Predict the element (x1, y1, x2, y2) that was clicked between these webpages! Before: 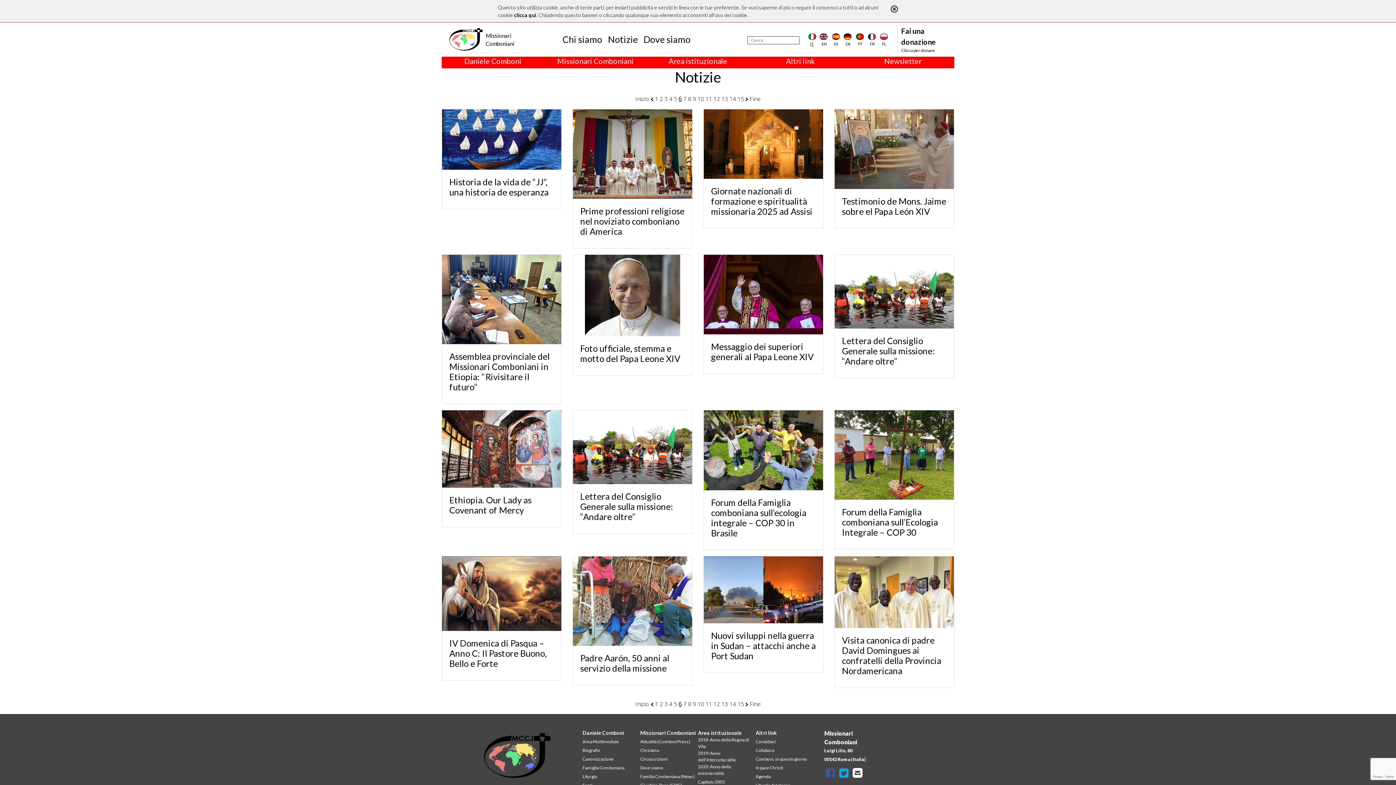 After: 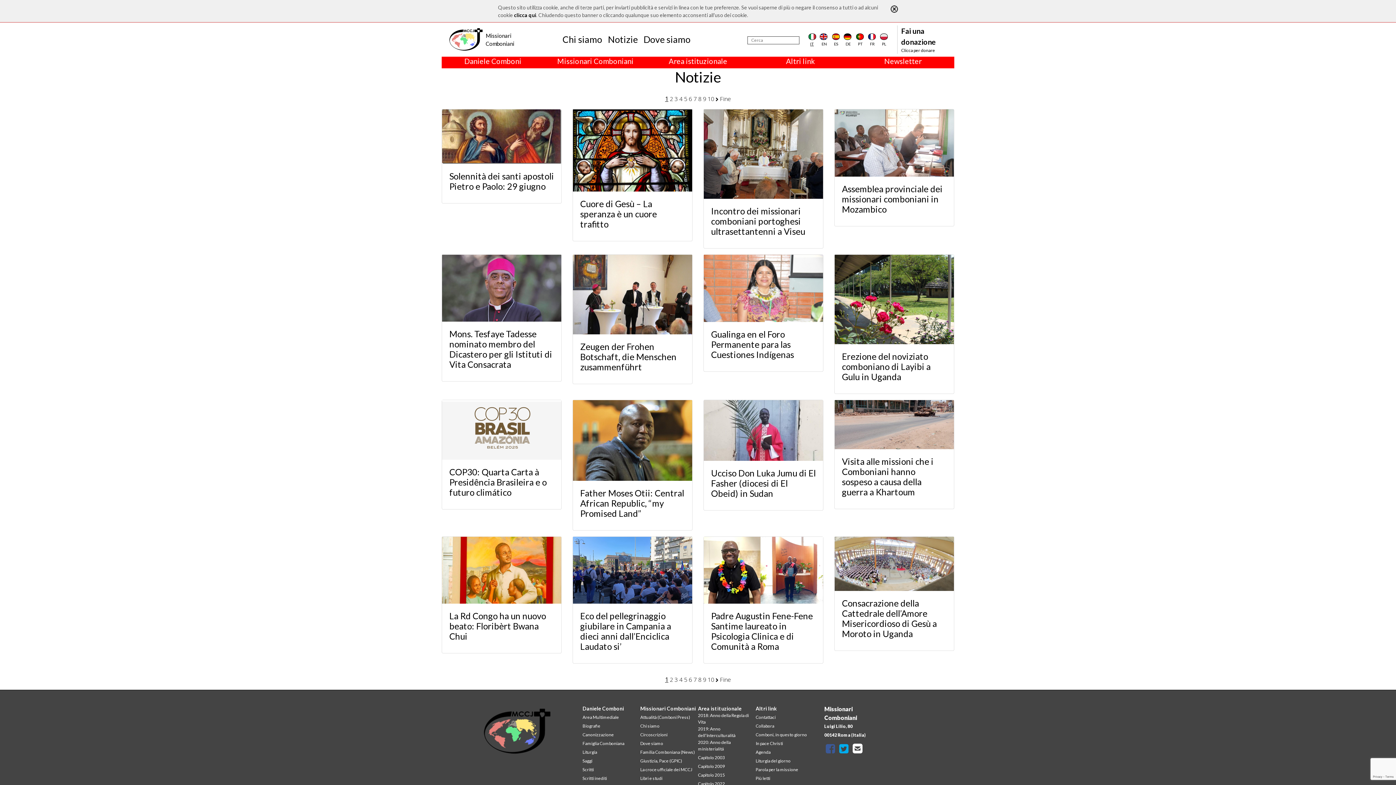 Action: label: 1 bbox: (655, 94, 658, 102)